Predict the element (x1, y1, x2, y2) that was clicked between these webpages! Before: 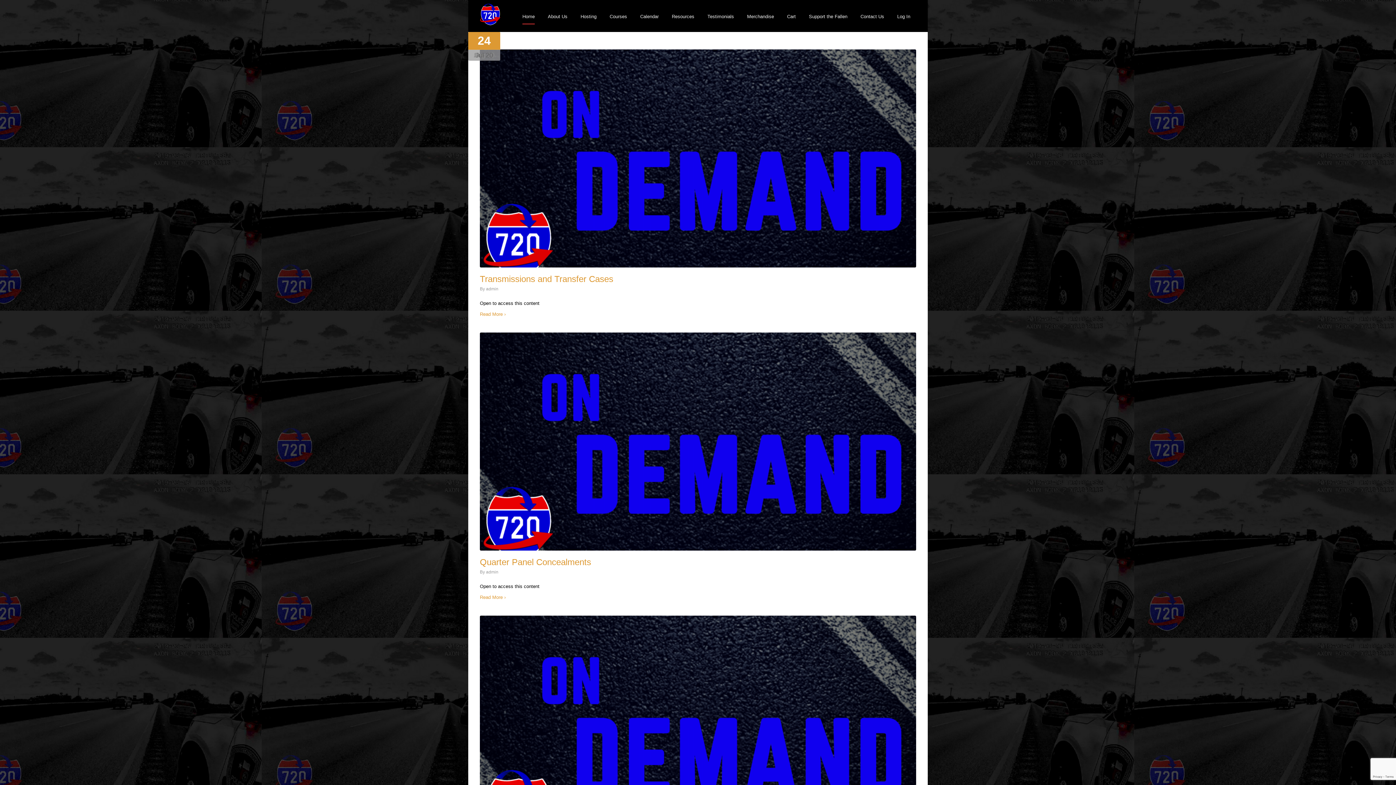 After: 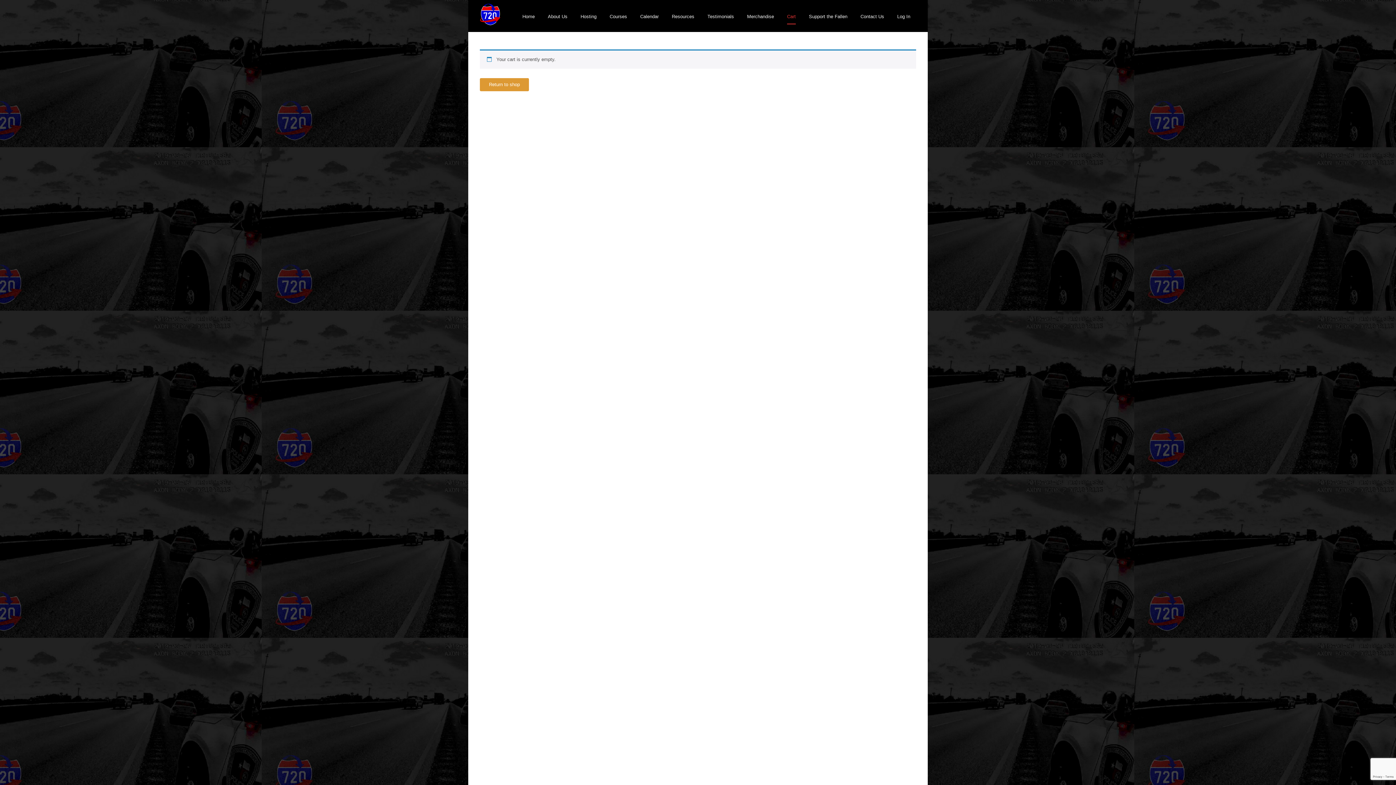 Action: label: Cart bbox: (787, 8, 796, 24)